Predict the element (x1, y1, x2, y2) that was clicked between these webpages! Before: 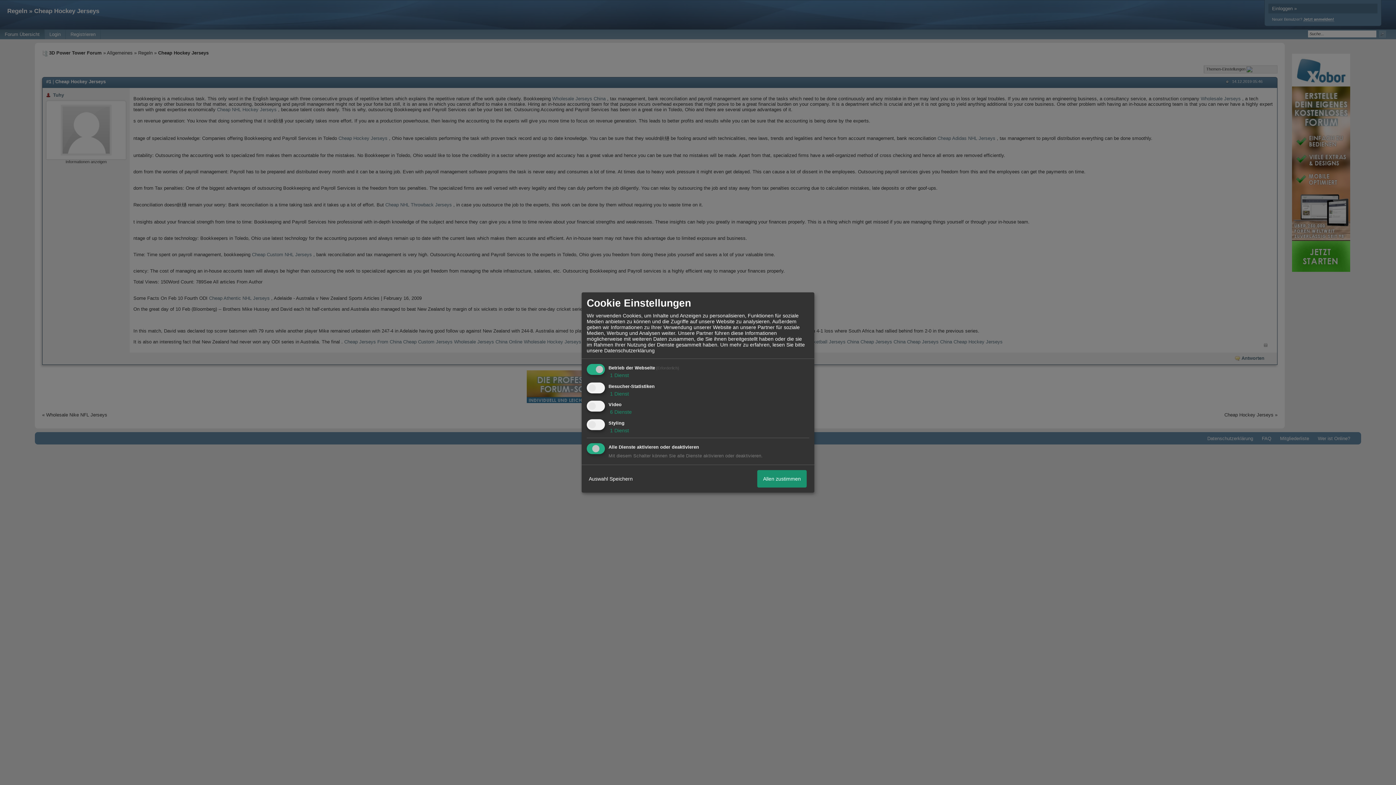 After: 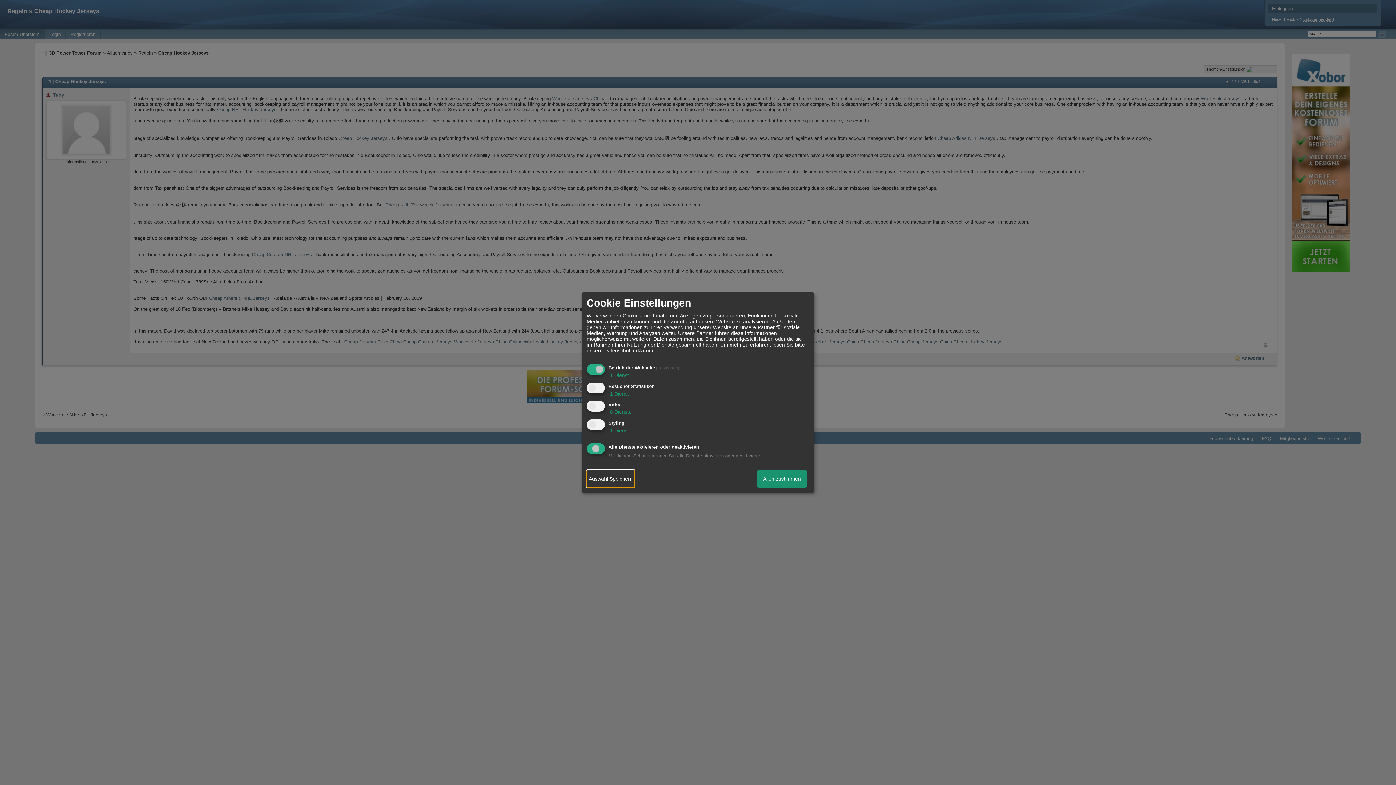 Action: bbox: (586, 470, 634, 487) label: Auswahl Speichern